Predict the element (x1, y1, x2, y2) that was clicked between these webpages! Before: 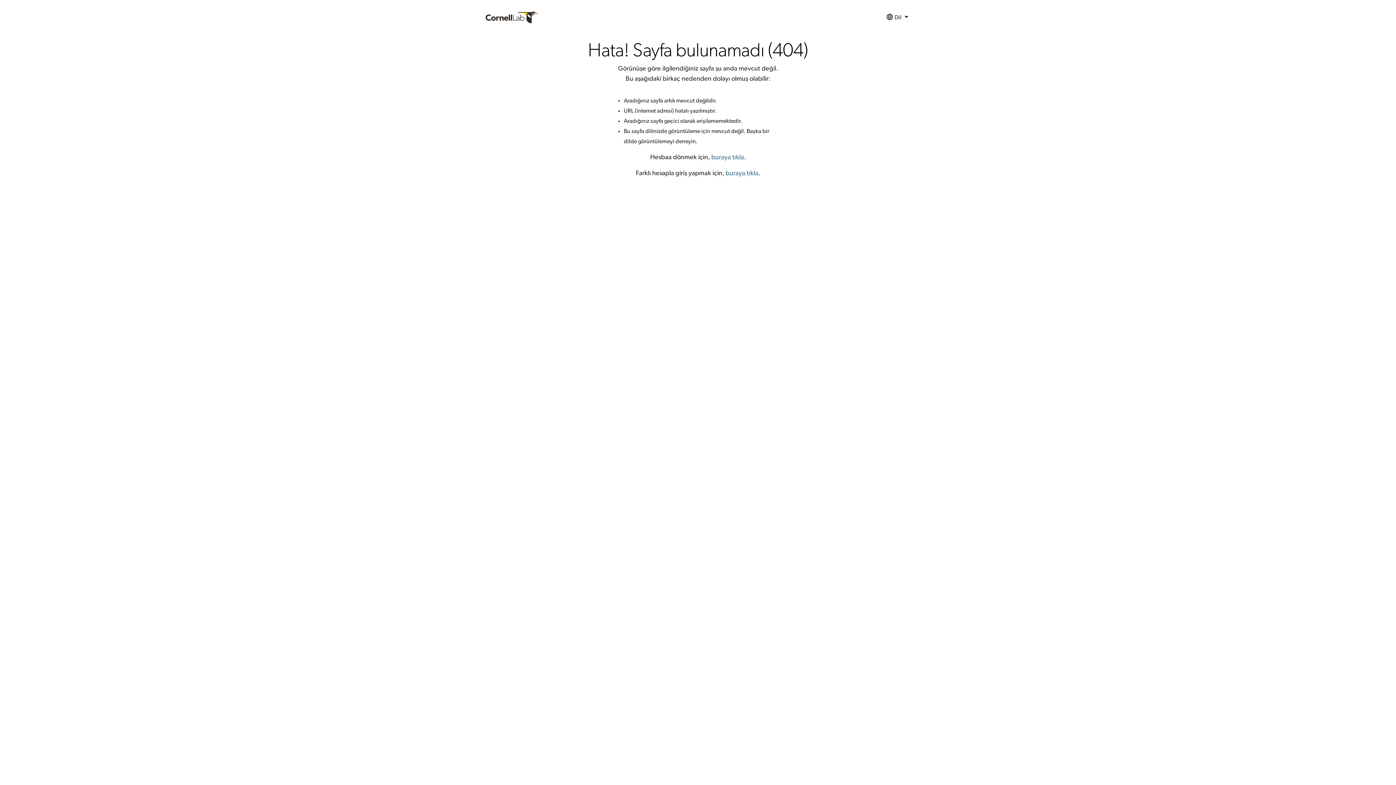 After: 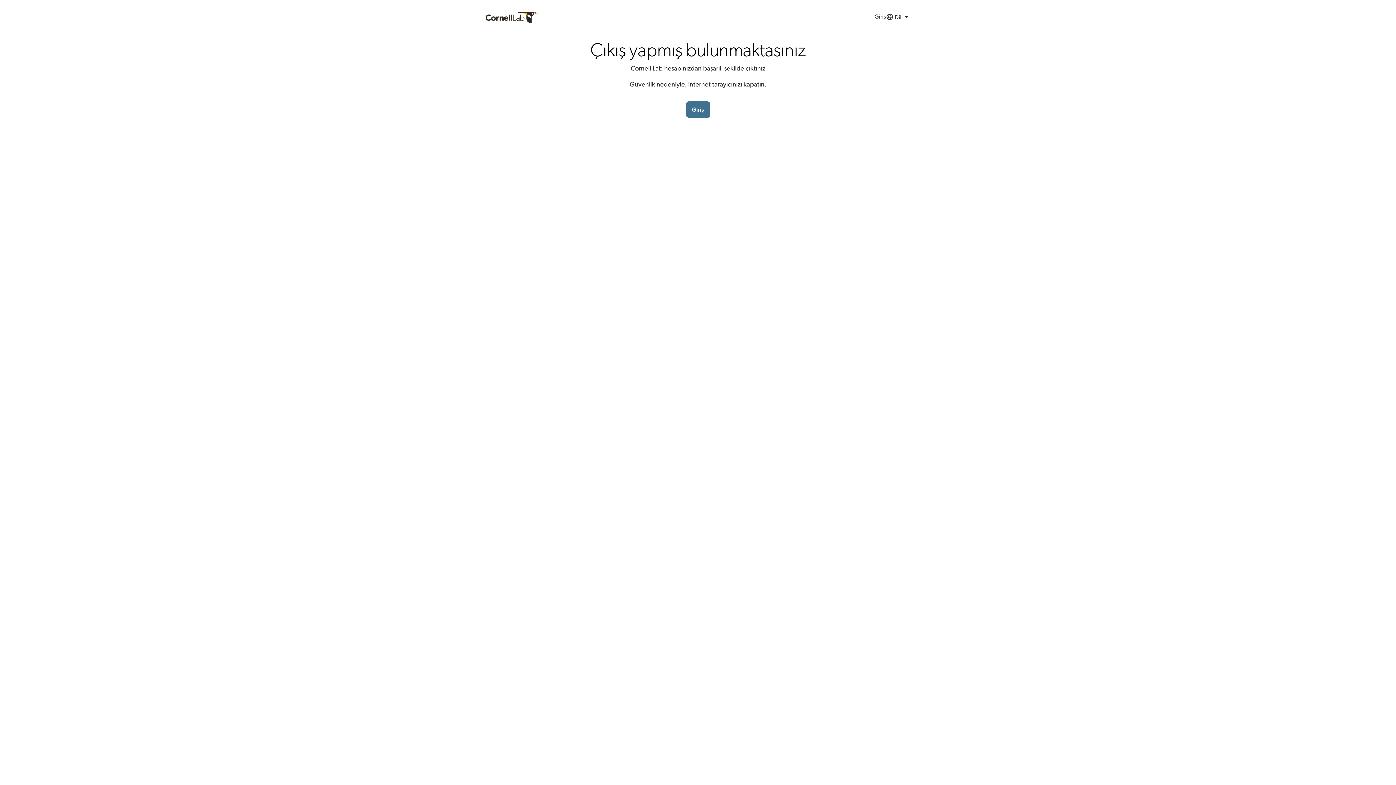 Action: label: buraya tıkla bbox: (725, 170, 758, 176)